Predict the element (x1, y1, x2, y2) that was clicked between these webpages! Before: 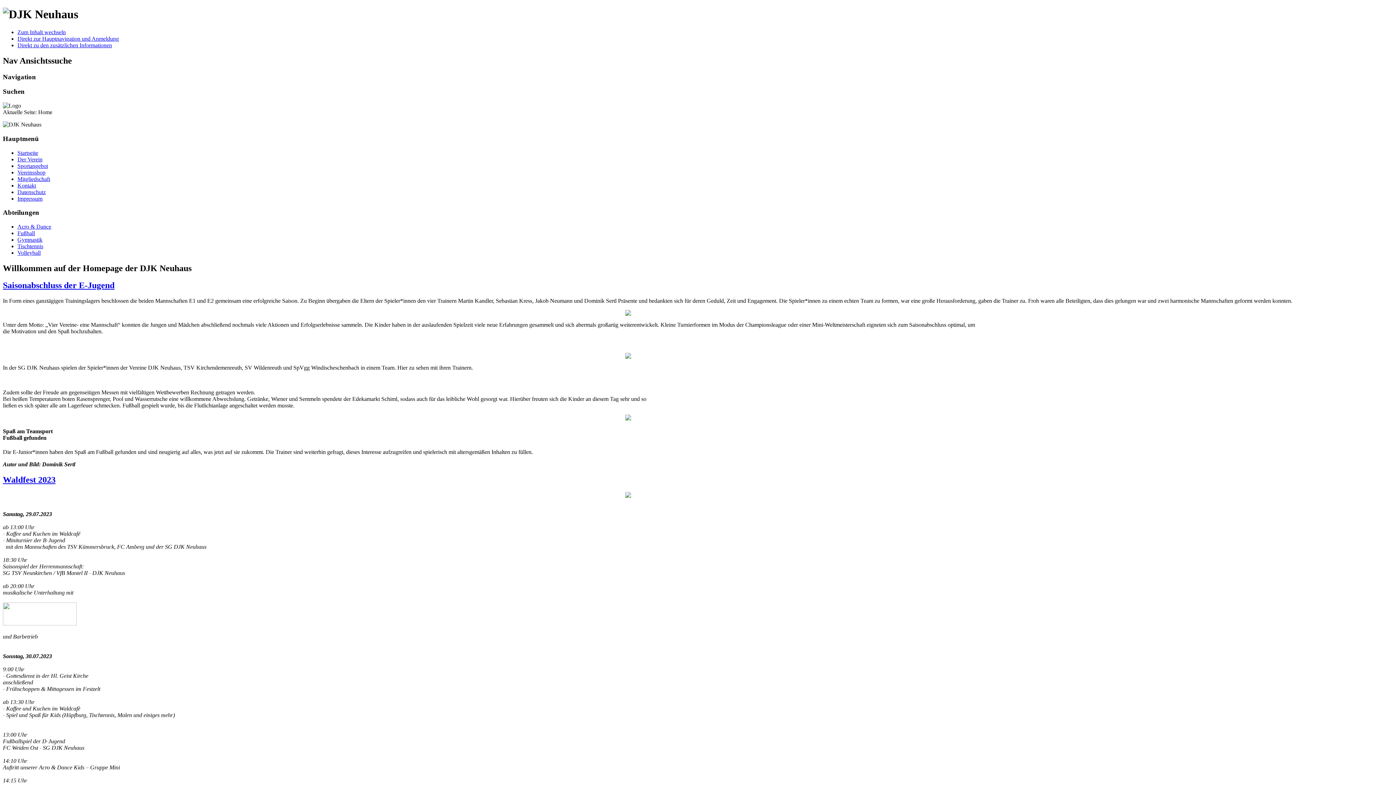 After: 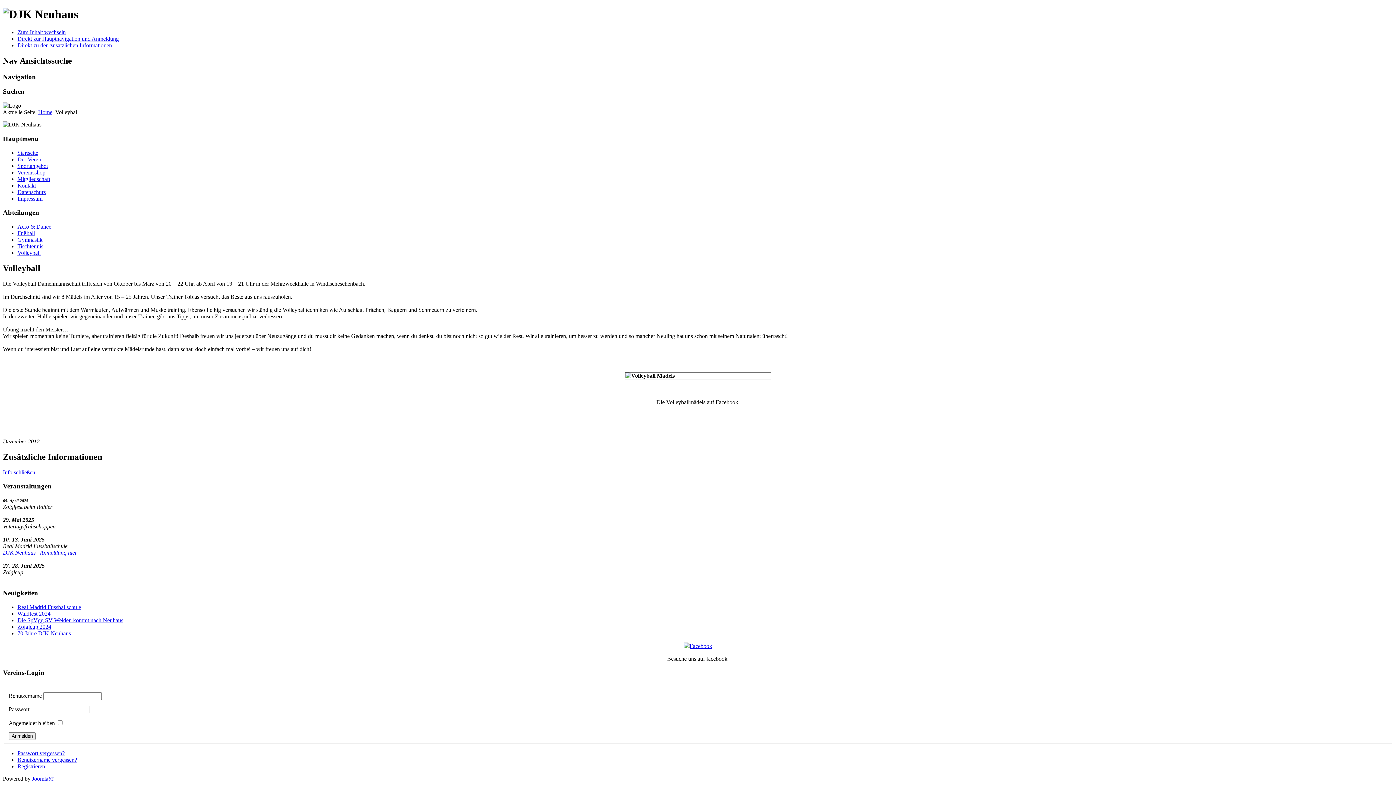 Action: bbox: (17, 249, 40, 256) label: Volleyball